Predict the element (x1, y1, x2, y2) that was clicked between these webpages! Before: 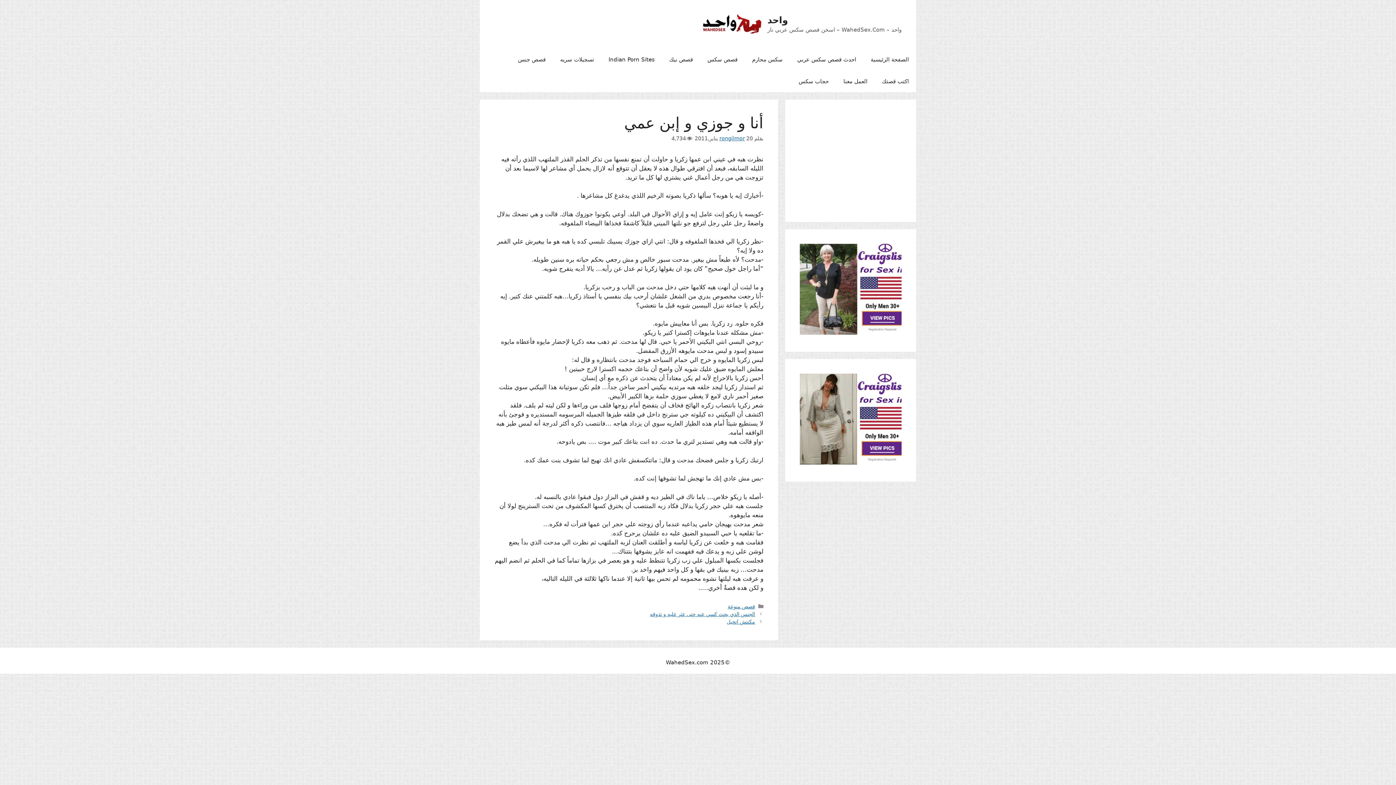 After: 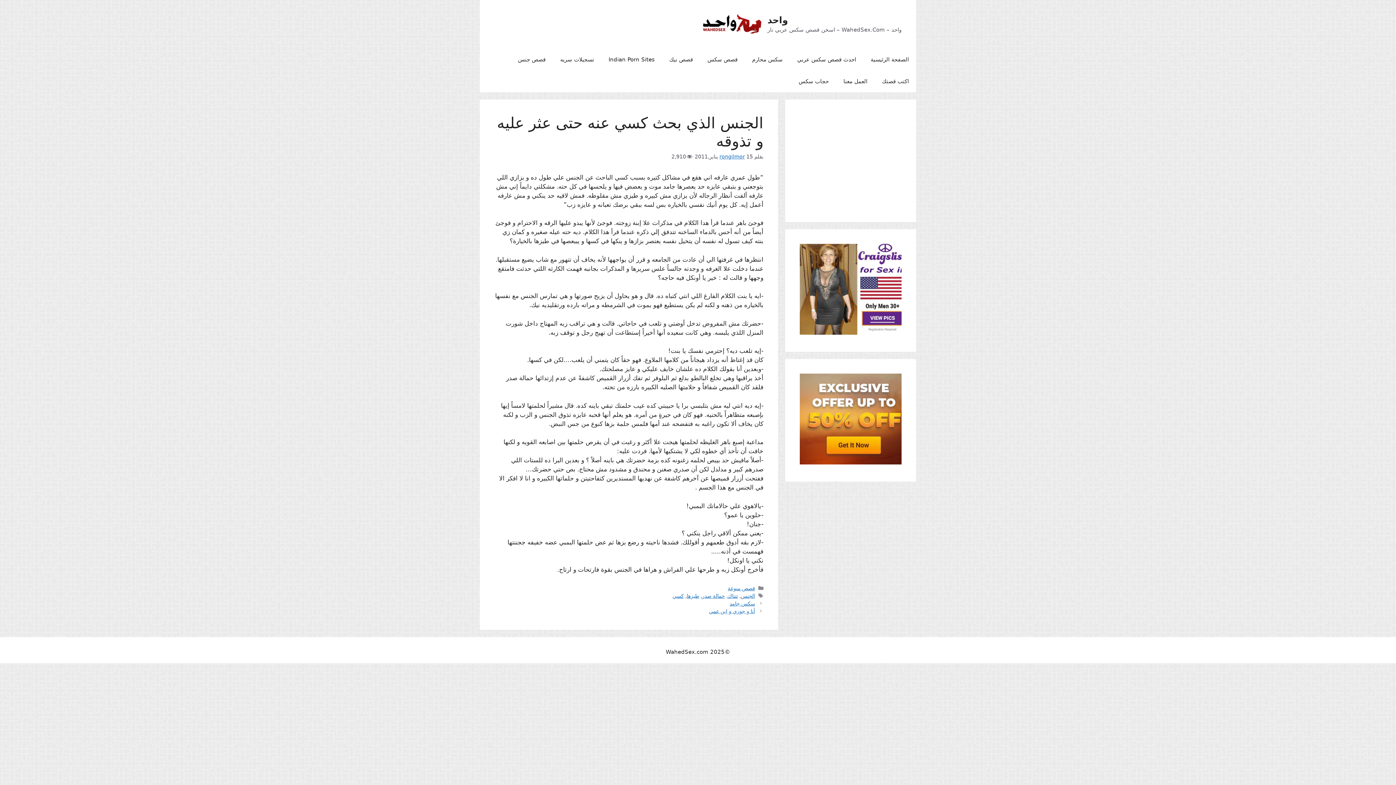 Action: label: الجنس الذي بحث كسي عنه حتى عثر عليه و تذوقه bbox: (650, 611, 755, 617)